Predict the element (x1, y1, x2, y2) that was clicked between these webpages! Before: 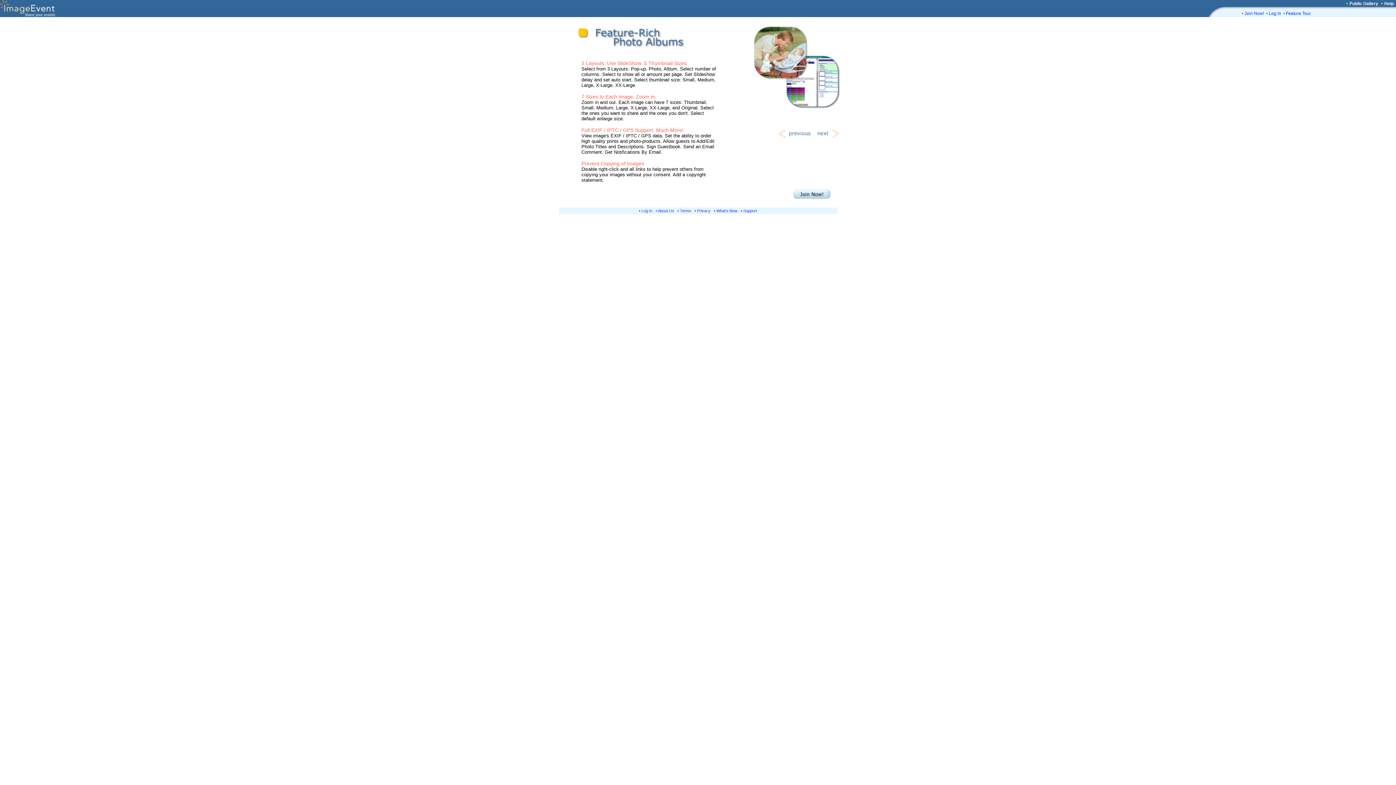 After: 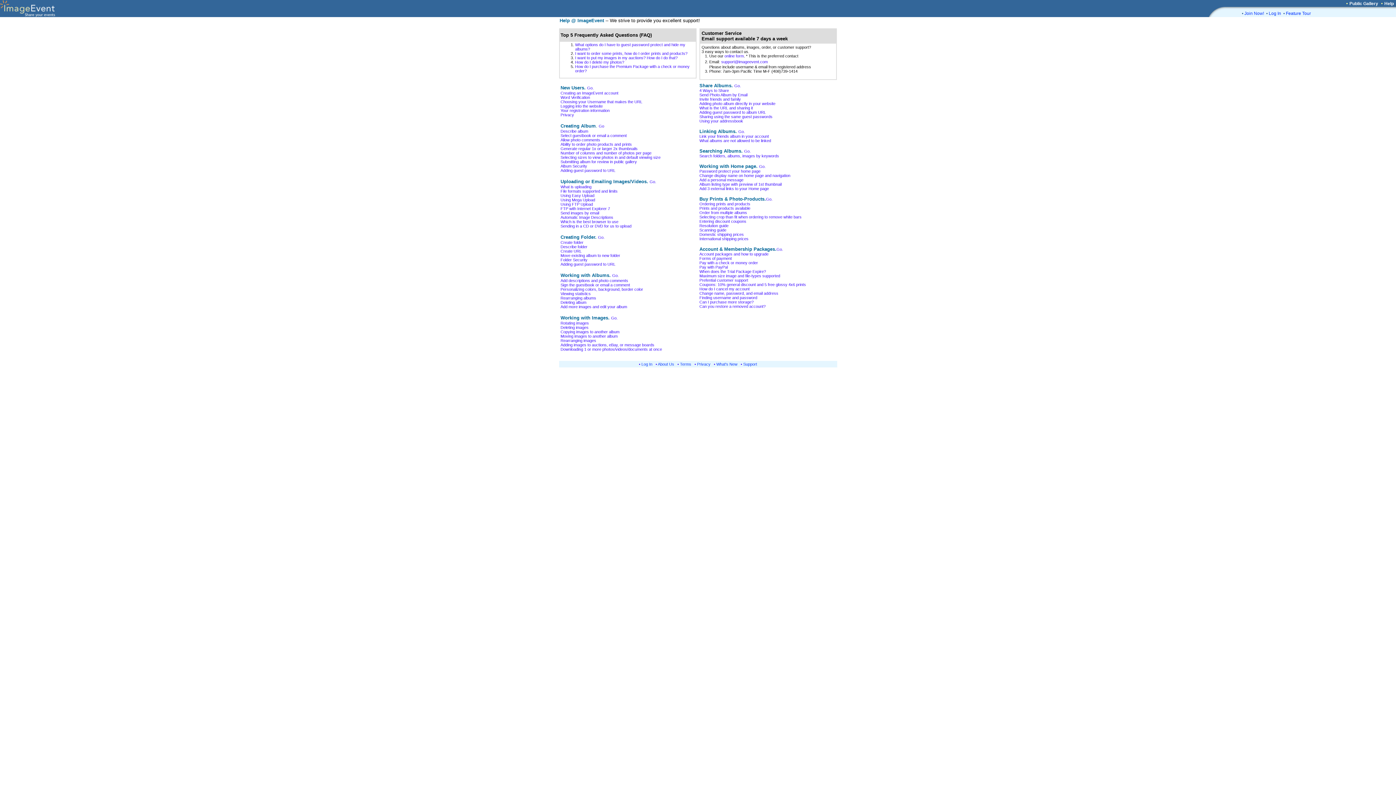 Action: bbox: (743, 208, 757, 213) label: Support